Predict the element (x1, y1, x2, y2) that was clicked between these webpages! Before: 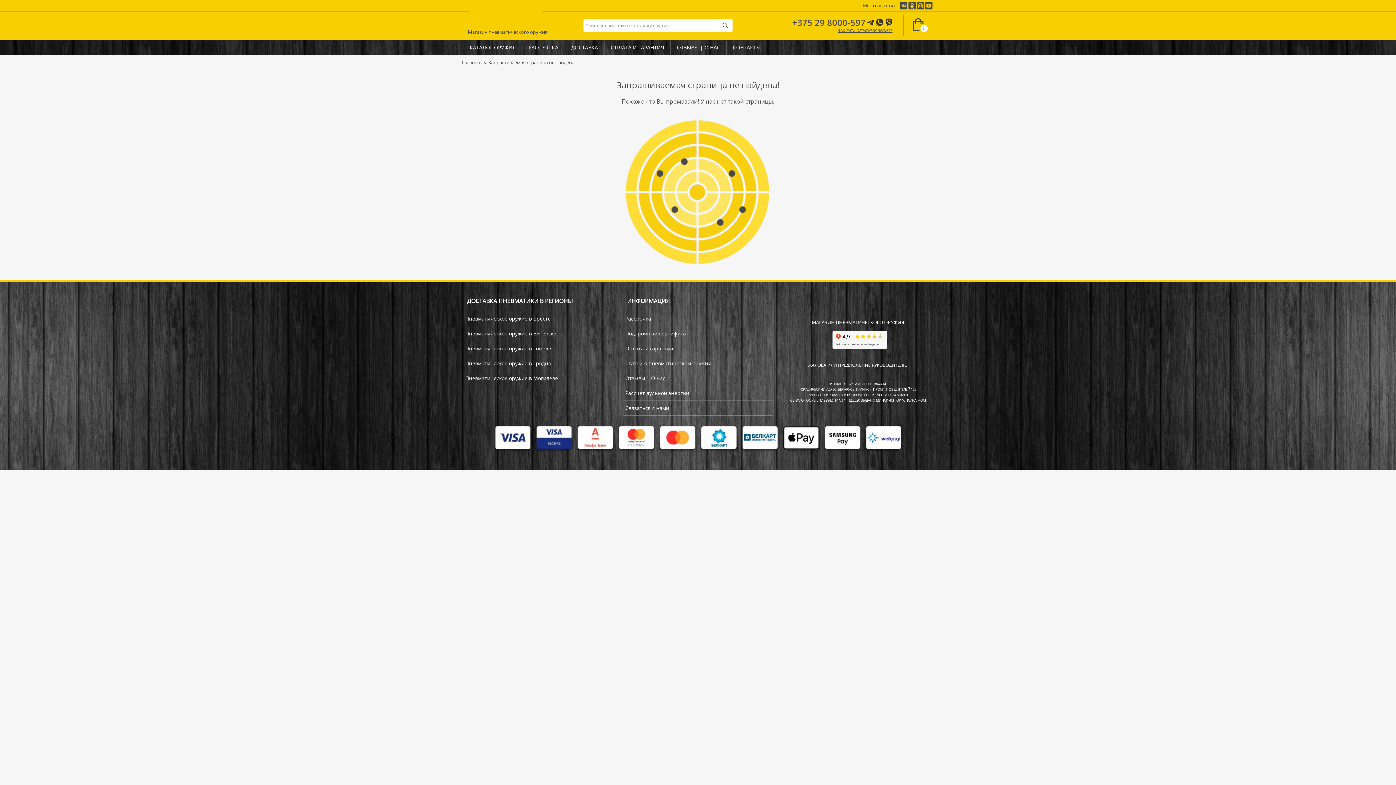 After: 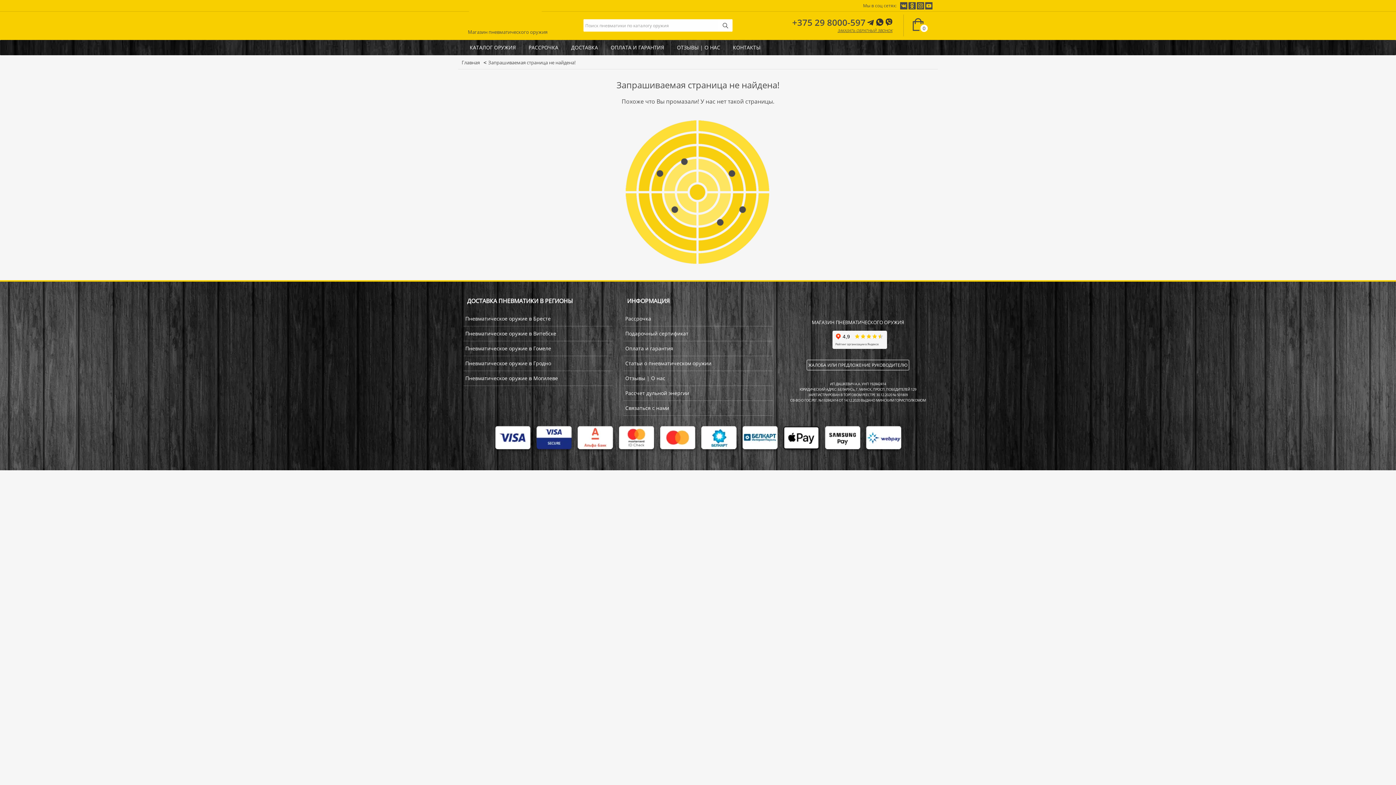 Action: bbox: (625, 360, 711, 366) label: Статьи о пневматическом оружии